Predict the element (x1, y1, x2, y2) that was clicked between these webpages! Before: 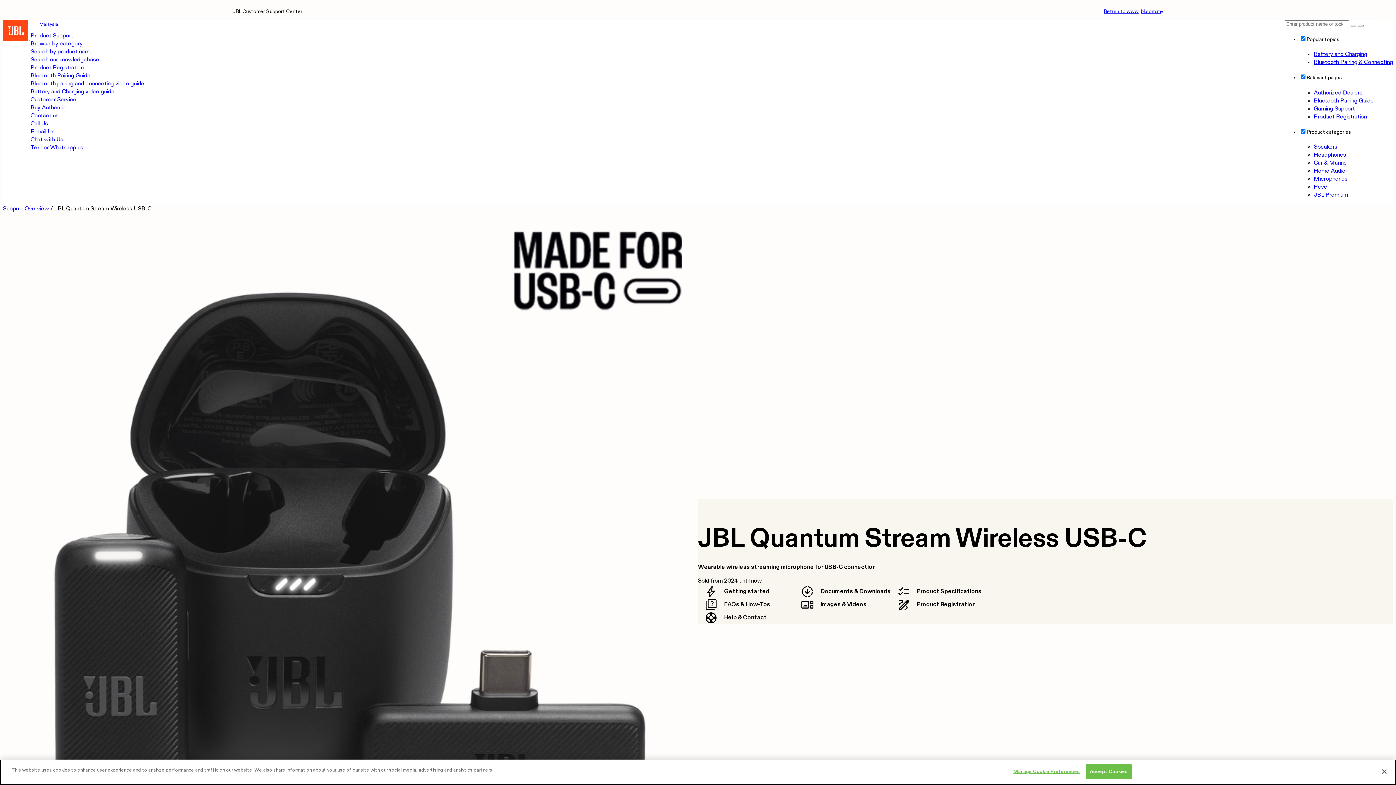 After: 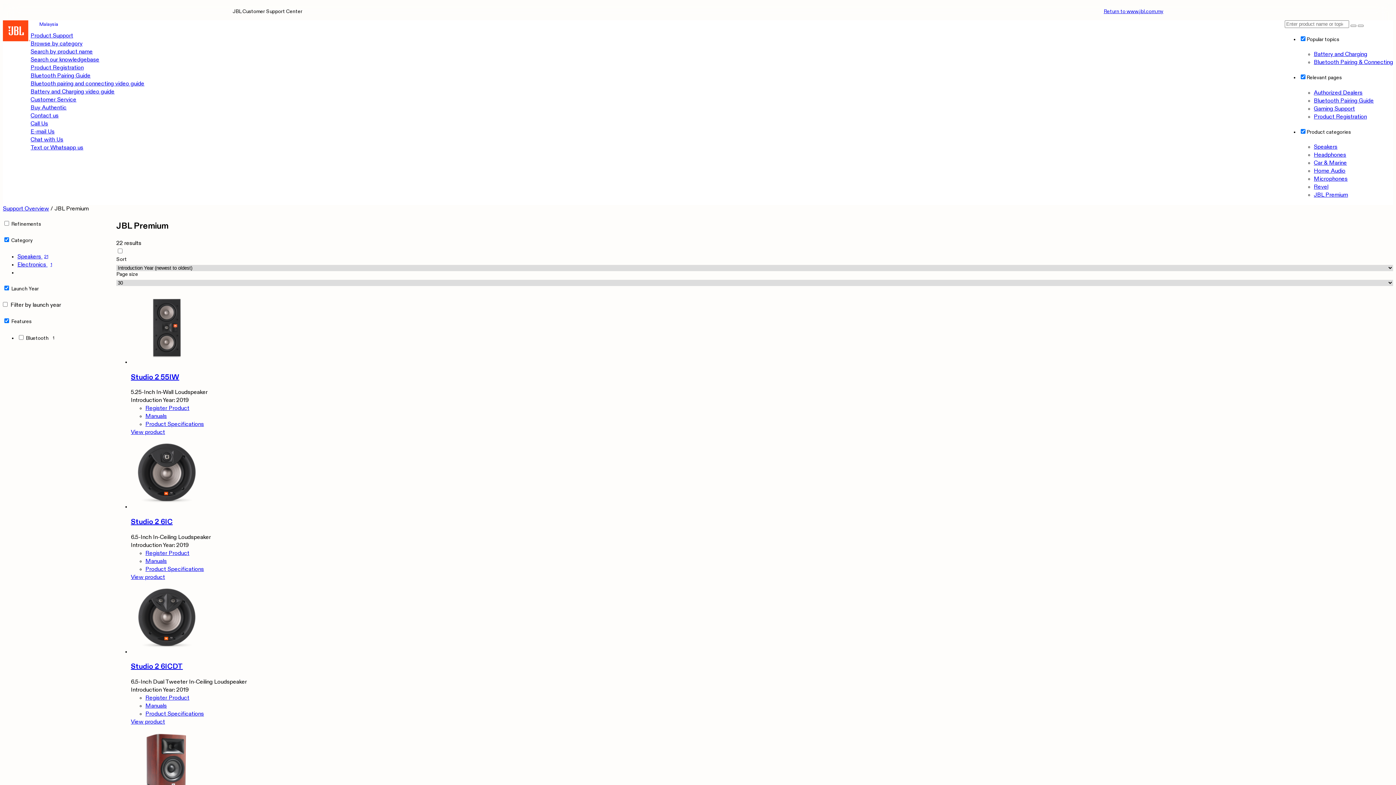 Action: bbox: (1314, 192, 1348, 198) label: JBL Premium